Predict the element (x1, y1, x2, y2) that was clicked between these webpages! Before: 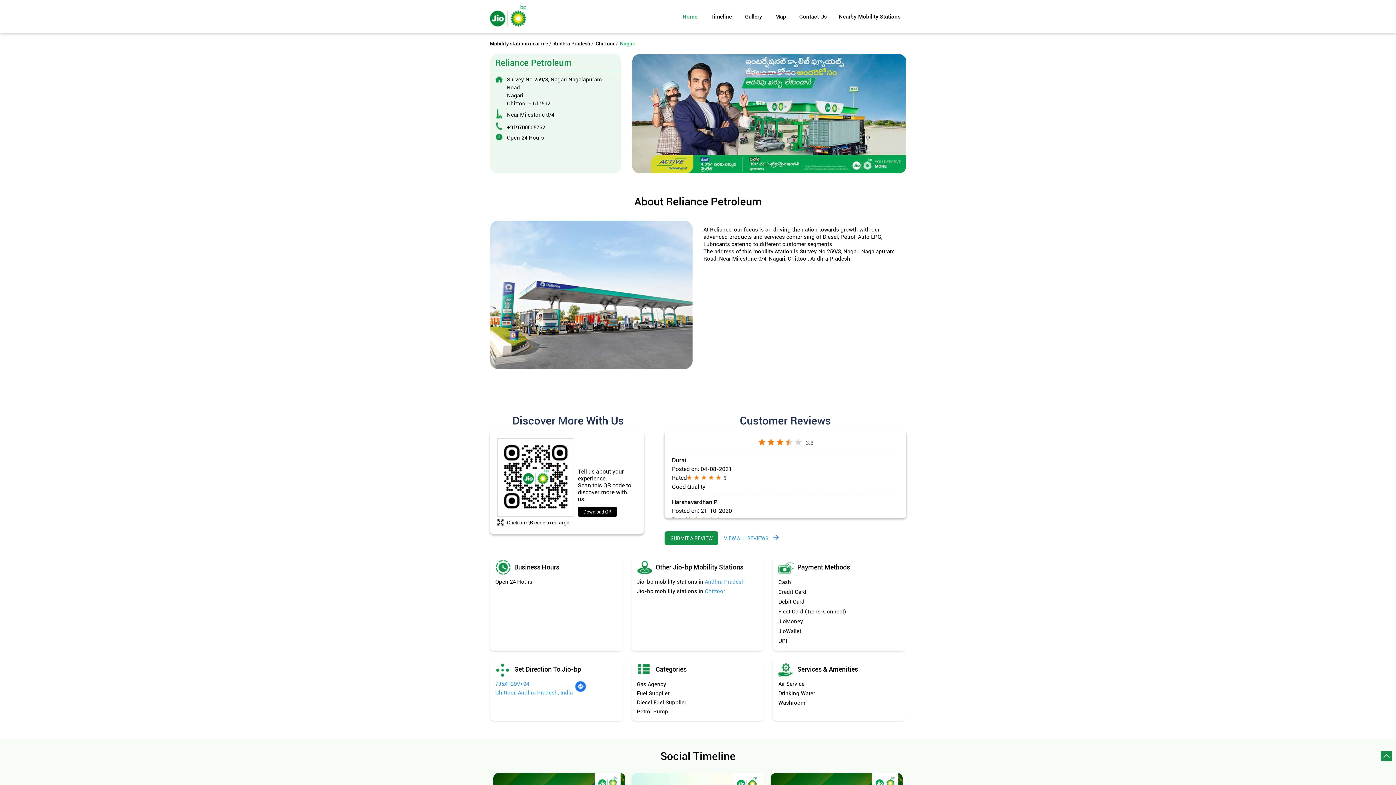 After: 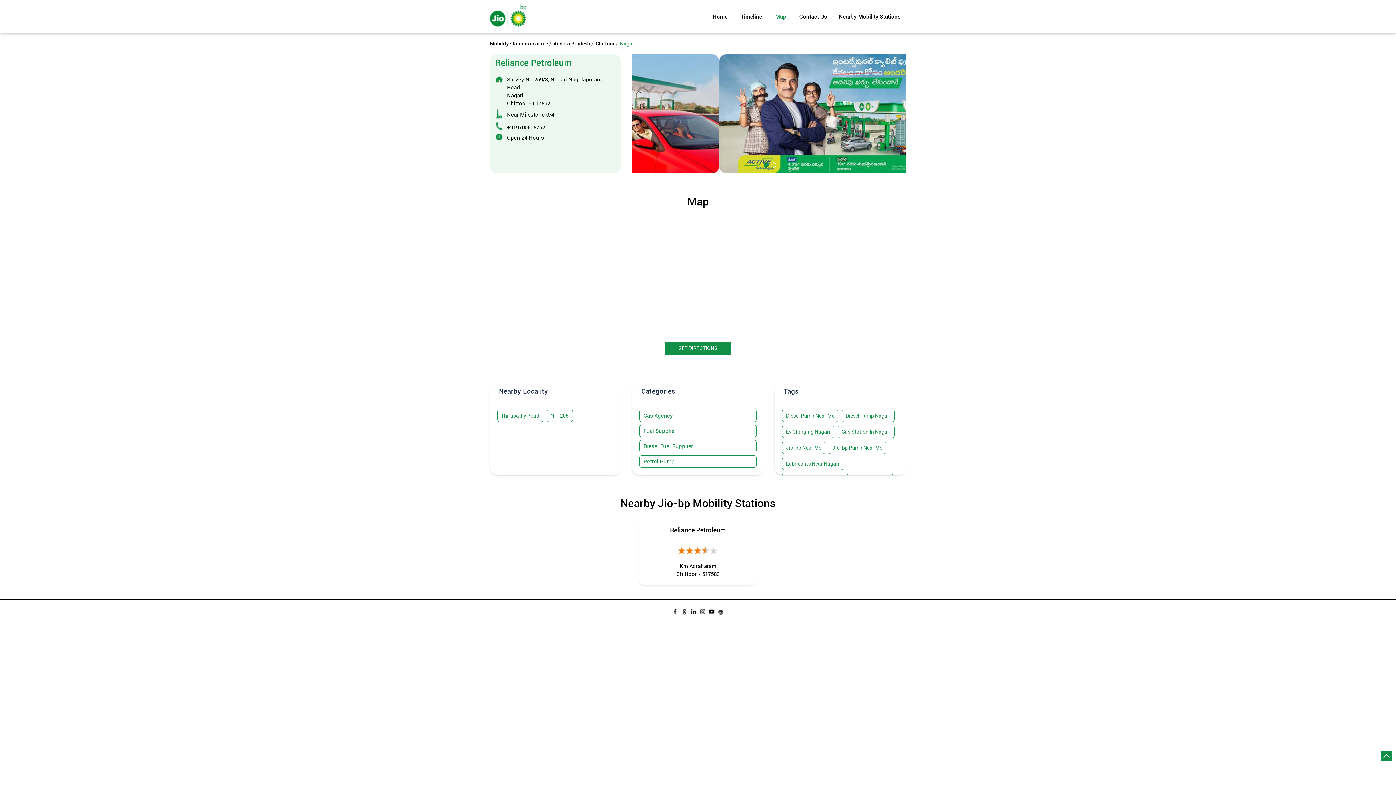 Action: bbox: (771, 9, 790, 23) label: Map